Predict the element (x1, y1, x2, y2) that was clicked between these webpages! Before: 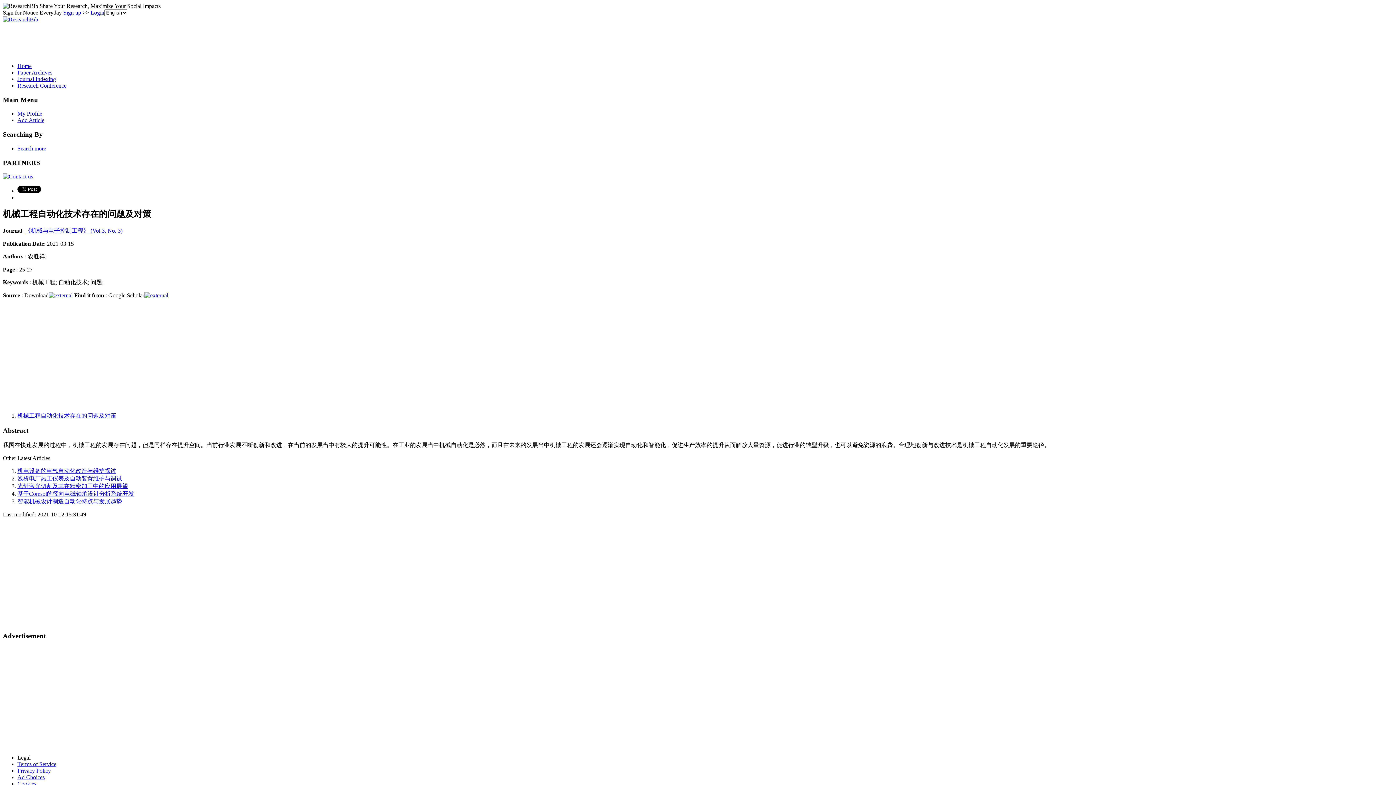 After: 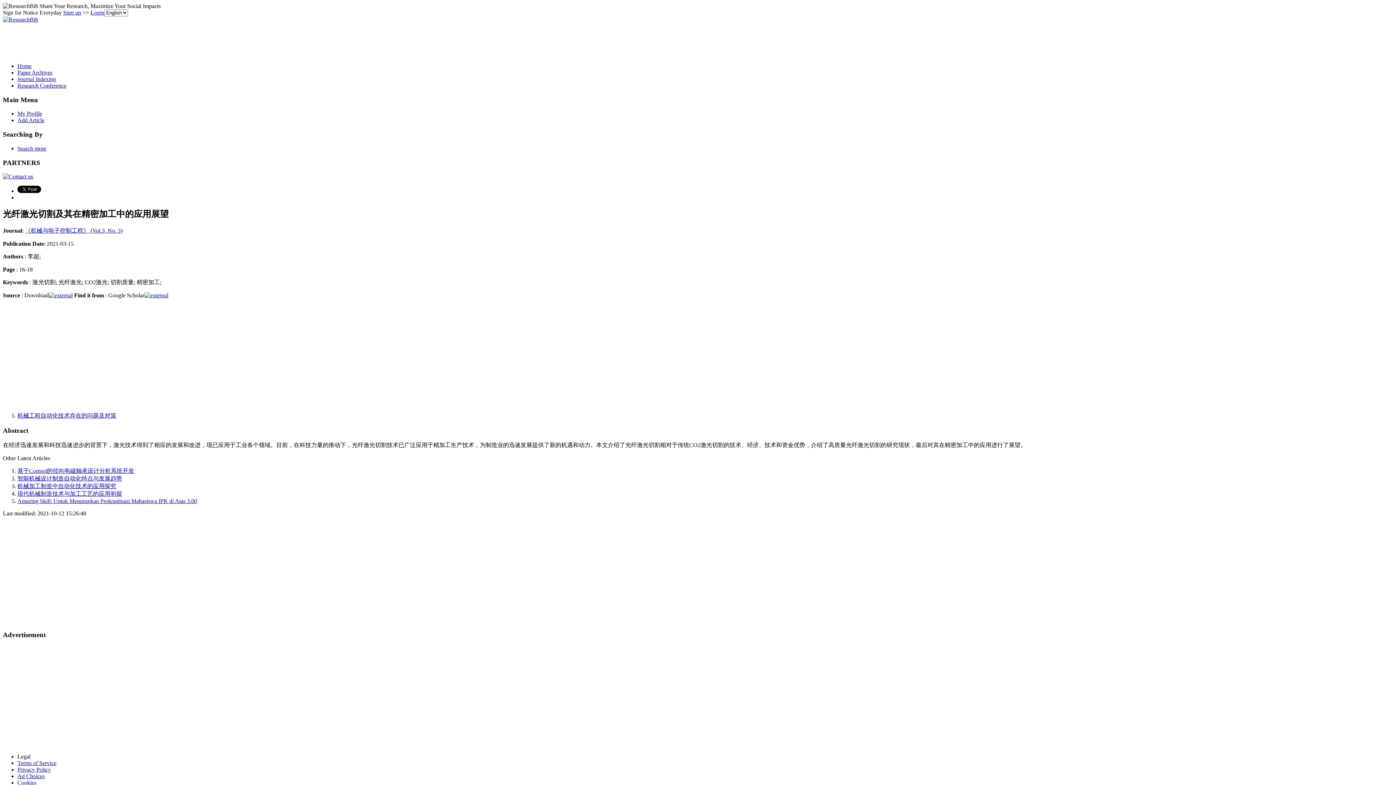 Action: bbox: (17, 483, 128, 489) label: 光纤激光切割及其在精密加工中的应用展望